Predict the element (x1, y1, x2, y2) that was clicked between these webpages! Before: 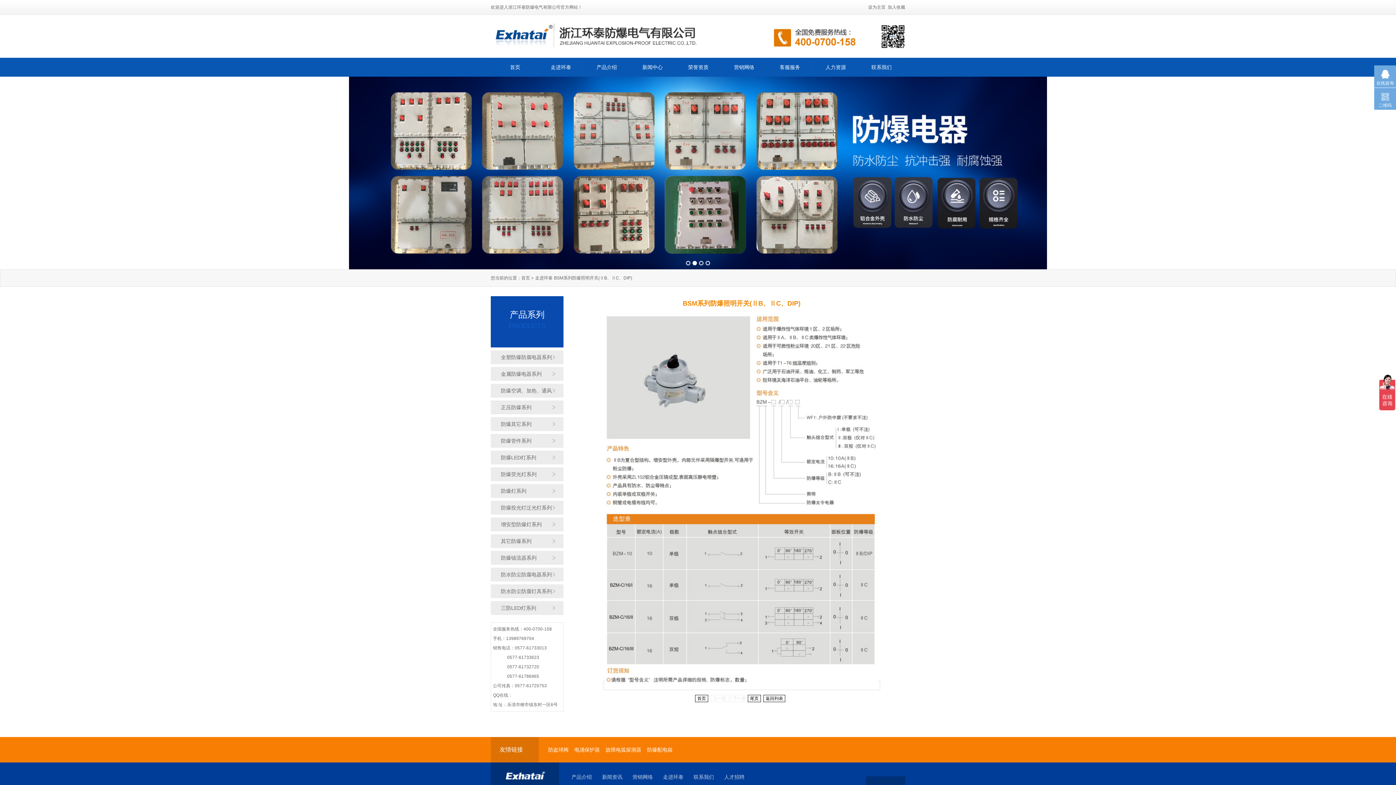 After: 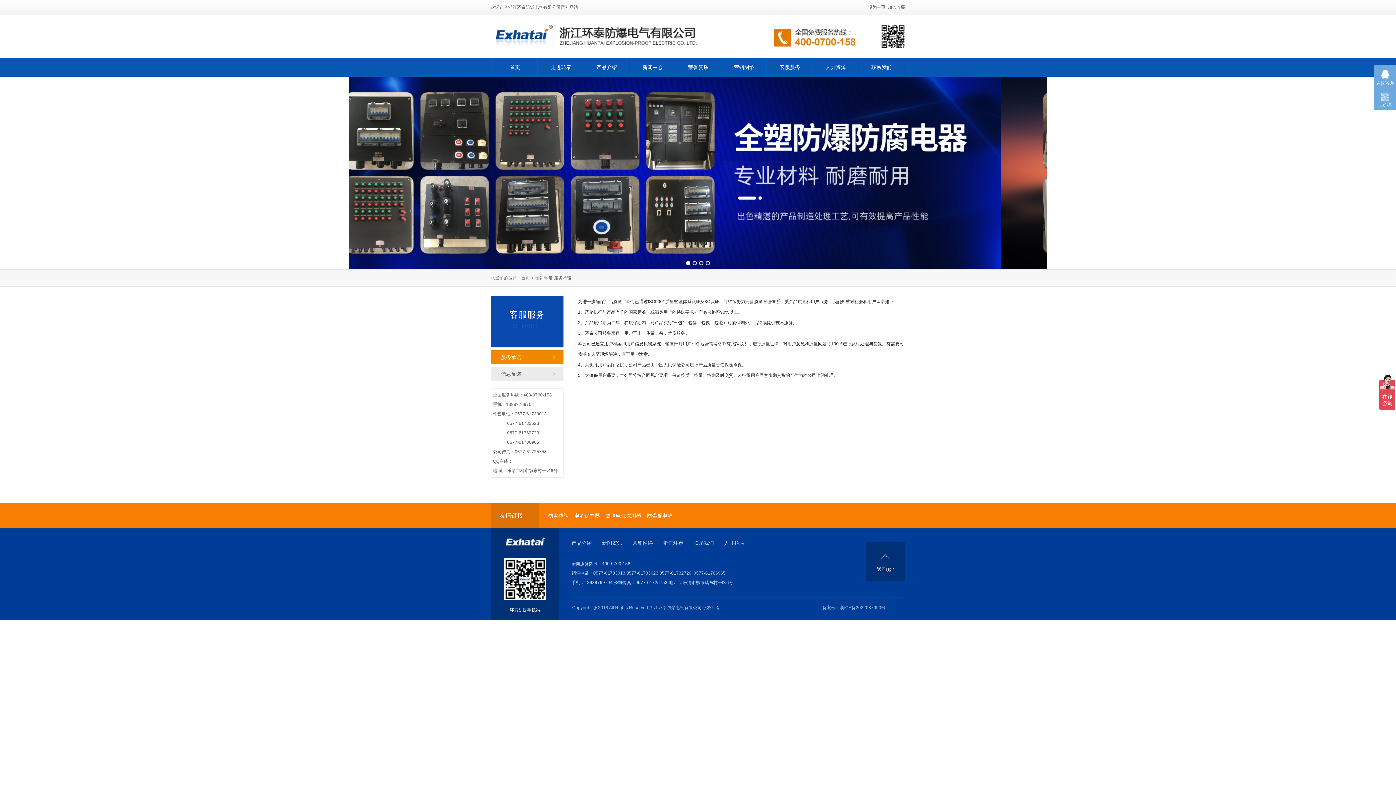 Action: bbox: (767, 57, 813, 76) label: 客服服务